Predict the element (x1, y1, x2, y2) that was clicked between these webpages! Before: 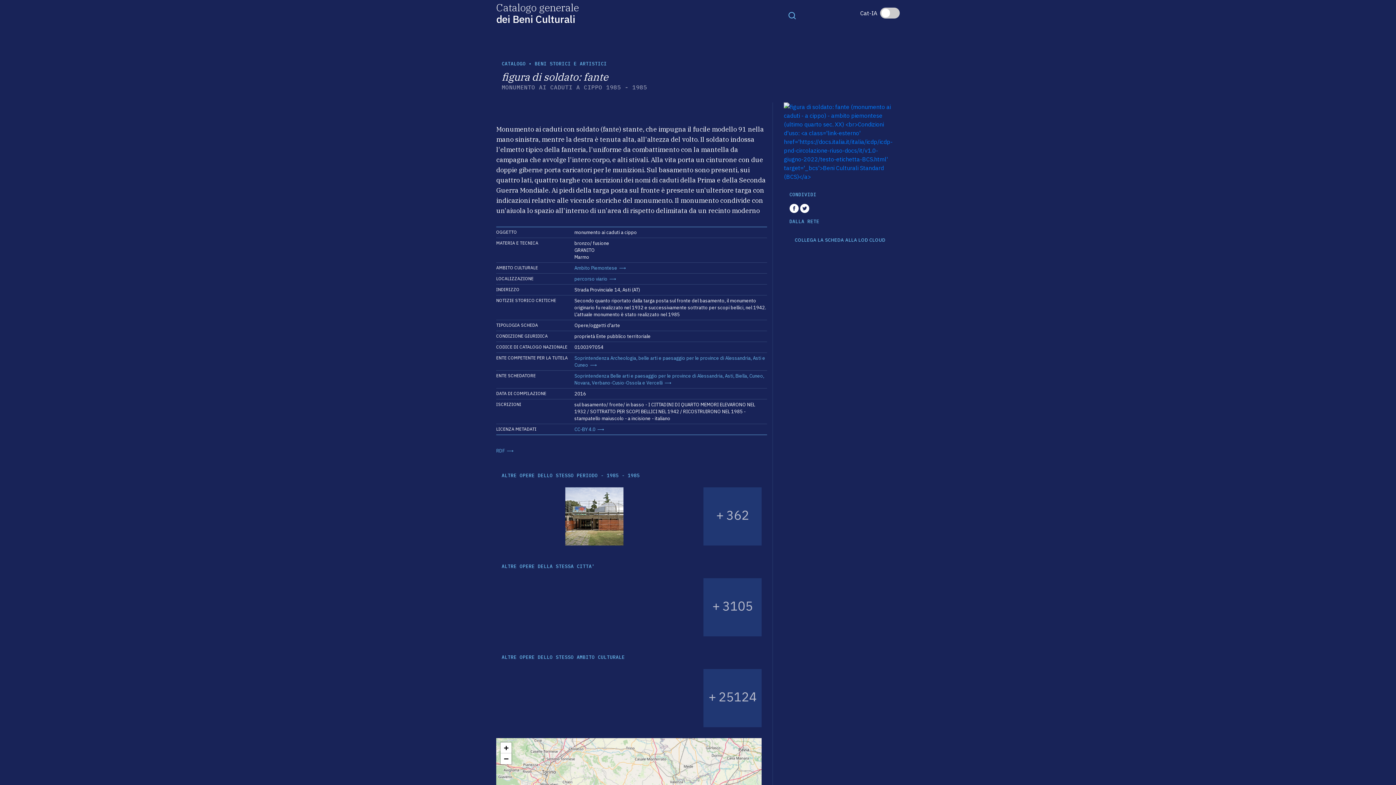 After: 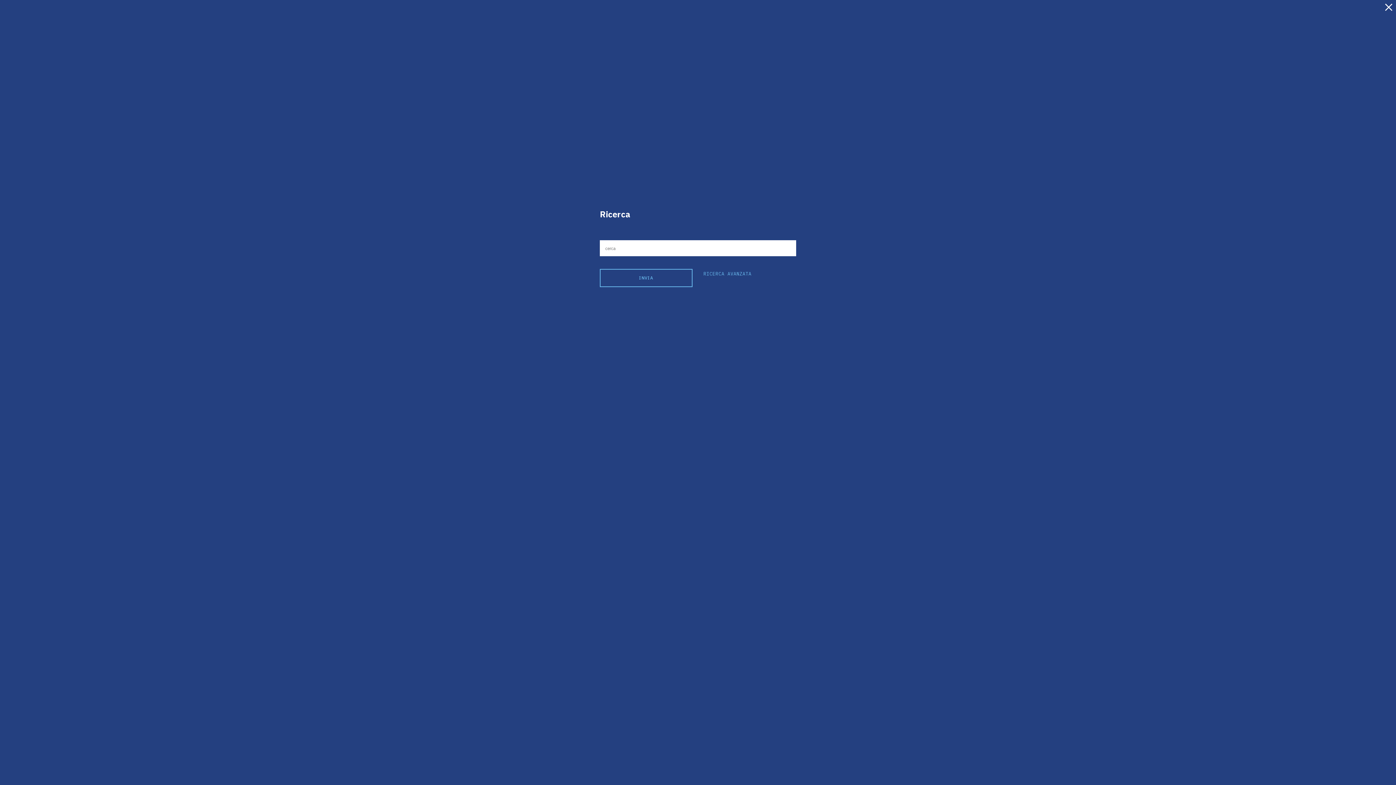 Action: bbox: (788, 10, 796, 19) label: Toggle navigation